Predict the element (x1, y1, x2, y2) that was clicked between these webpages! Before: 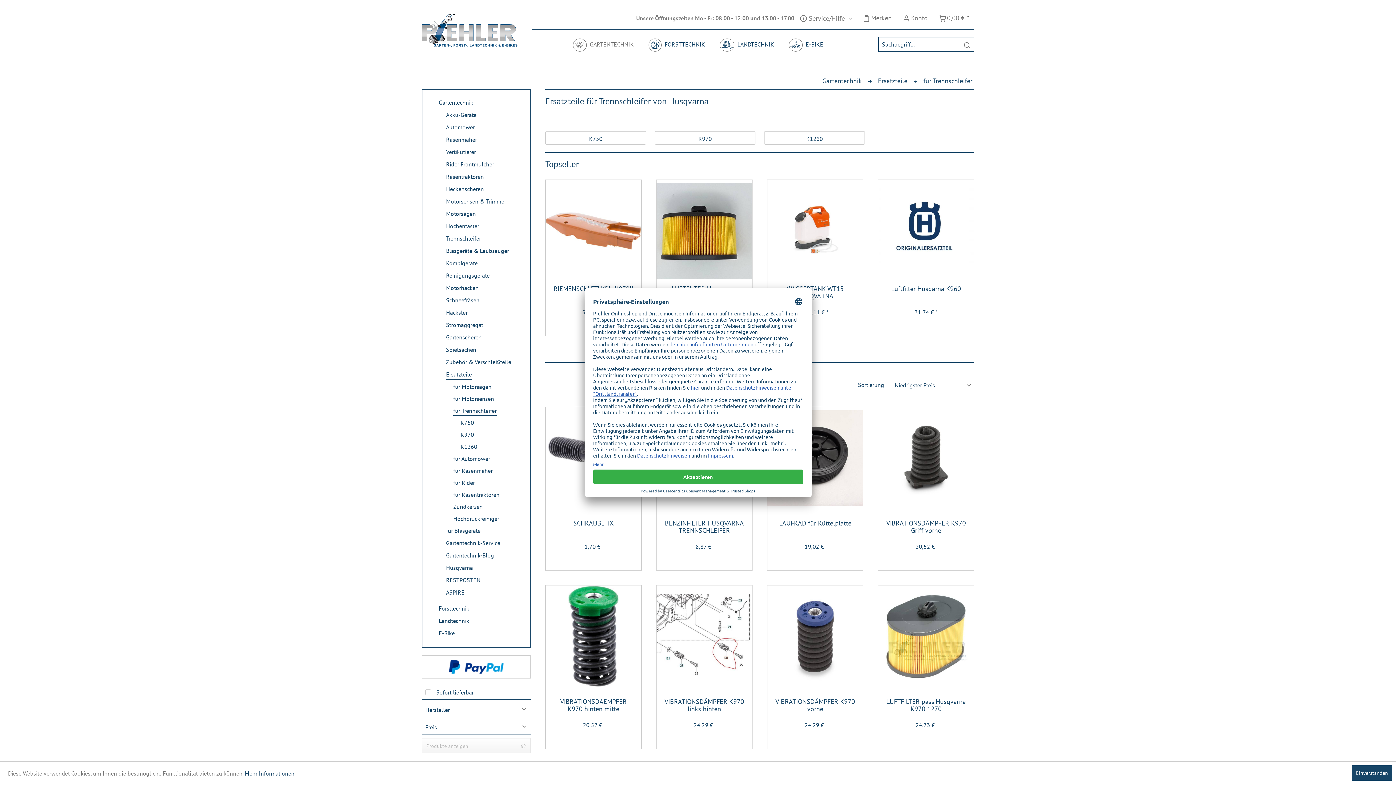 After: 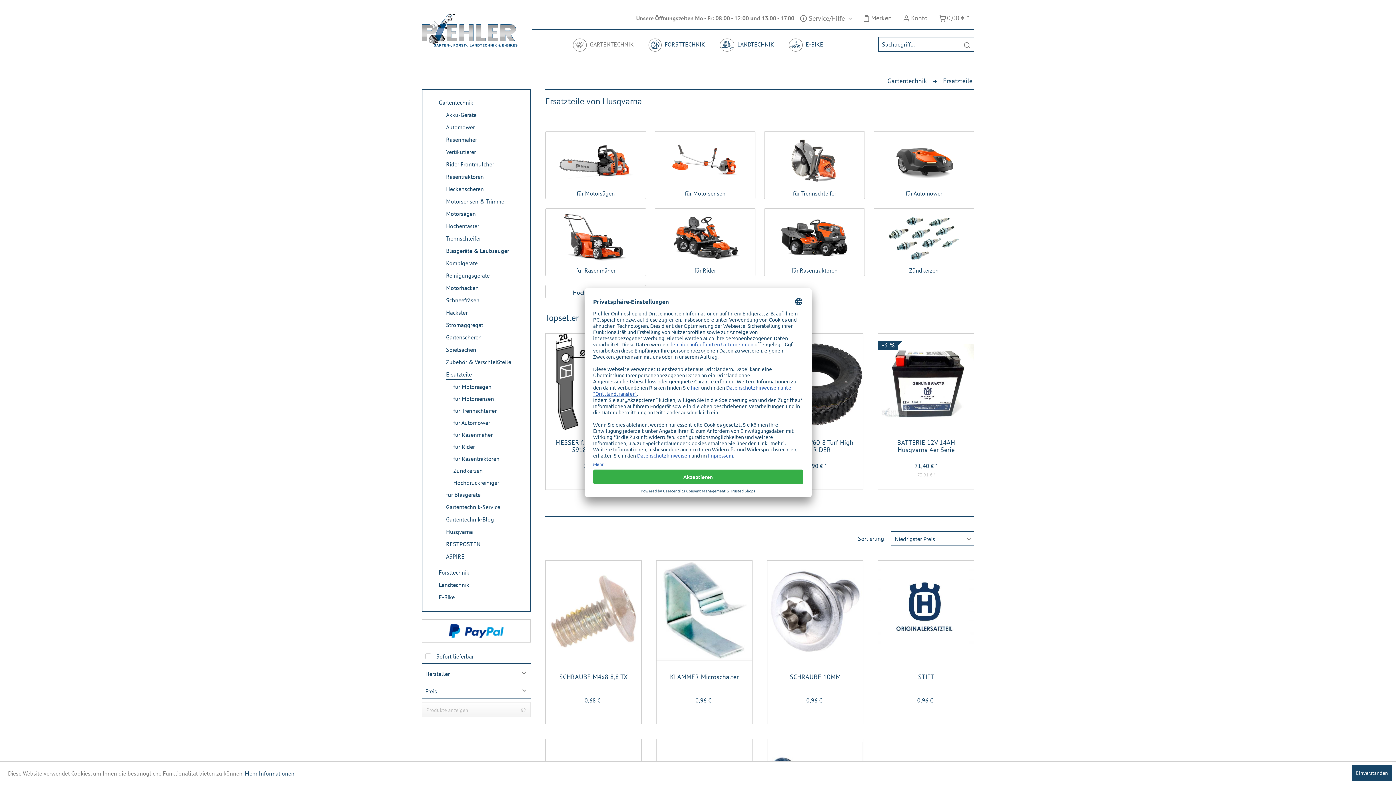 Action: bbox: (876, 73, 909, 89) label: Ersatzteile